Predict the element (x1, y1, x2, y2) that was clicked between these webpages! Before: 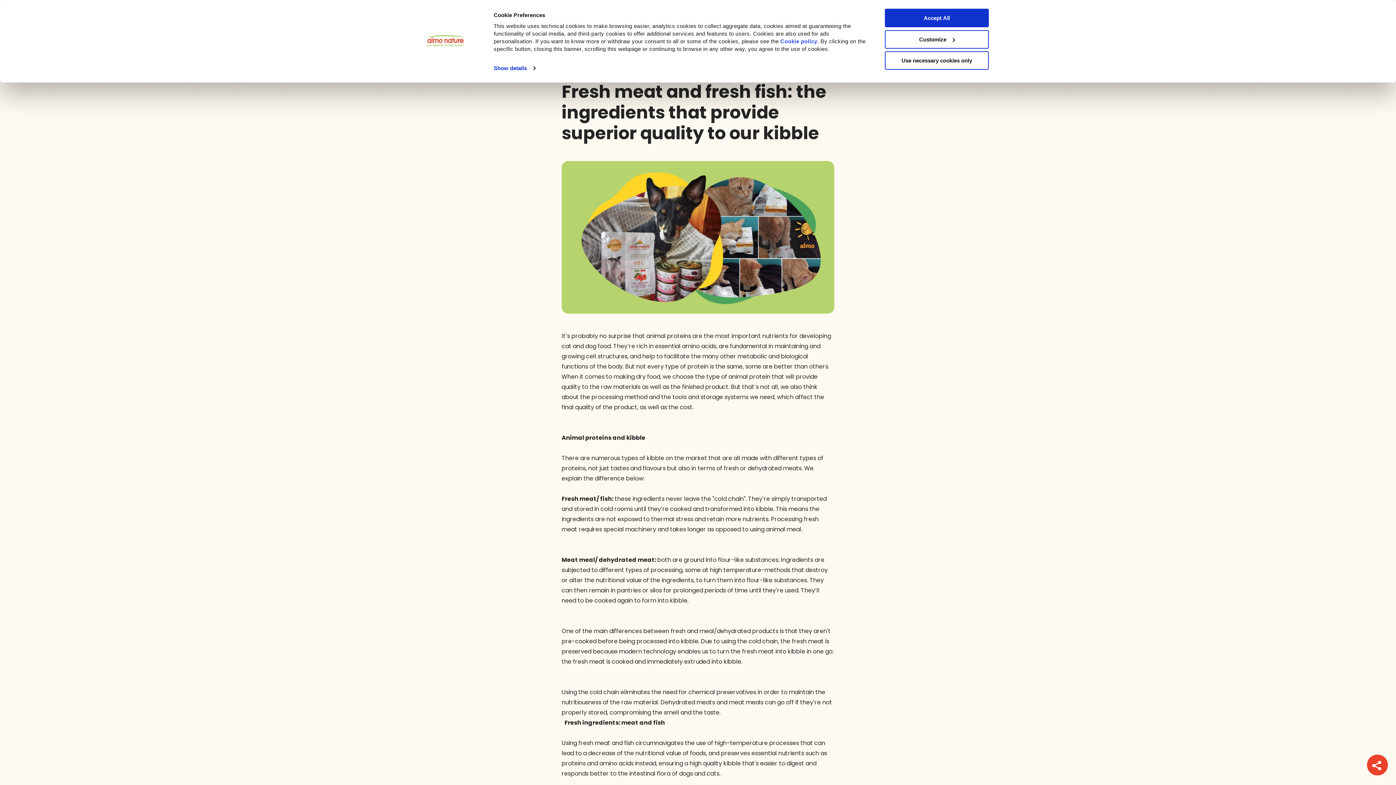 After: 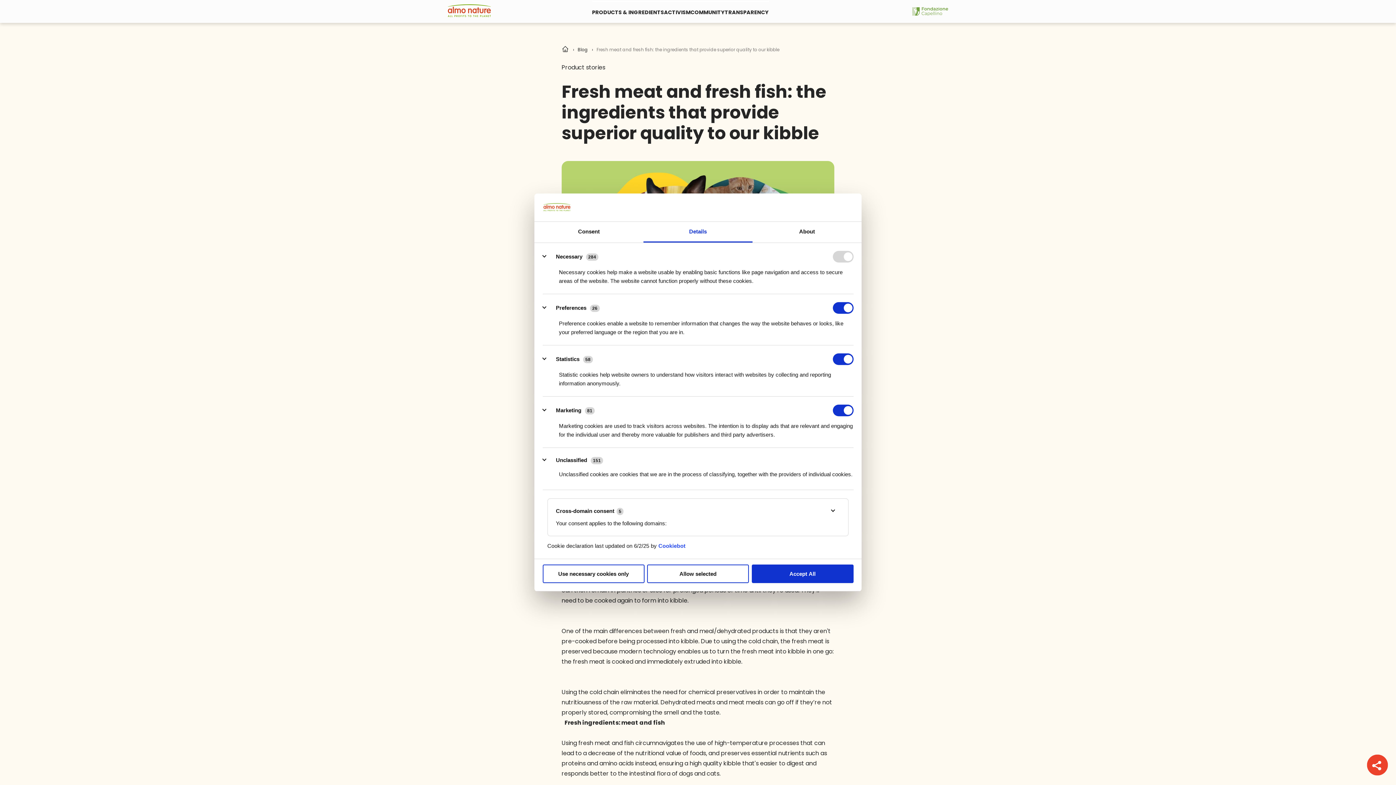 Action: bbox: (493, 63, 535, 73) label: Show details